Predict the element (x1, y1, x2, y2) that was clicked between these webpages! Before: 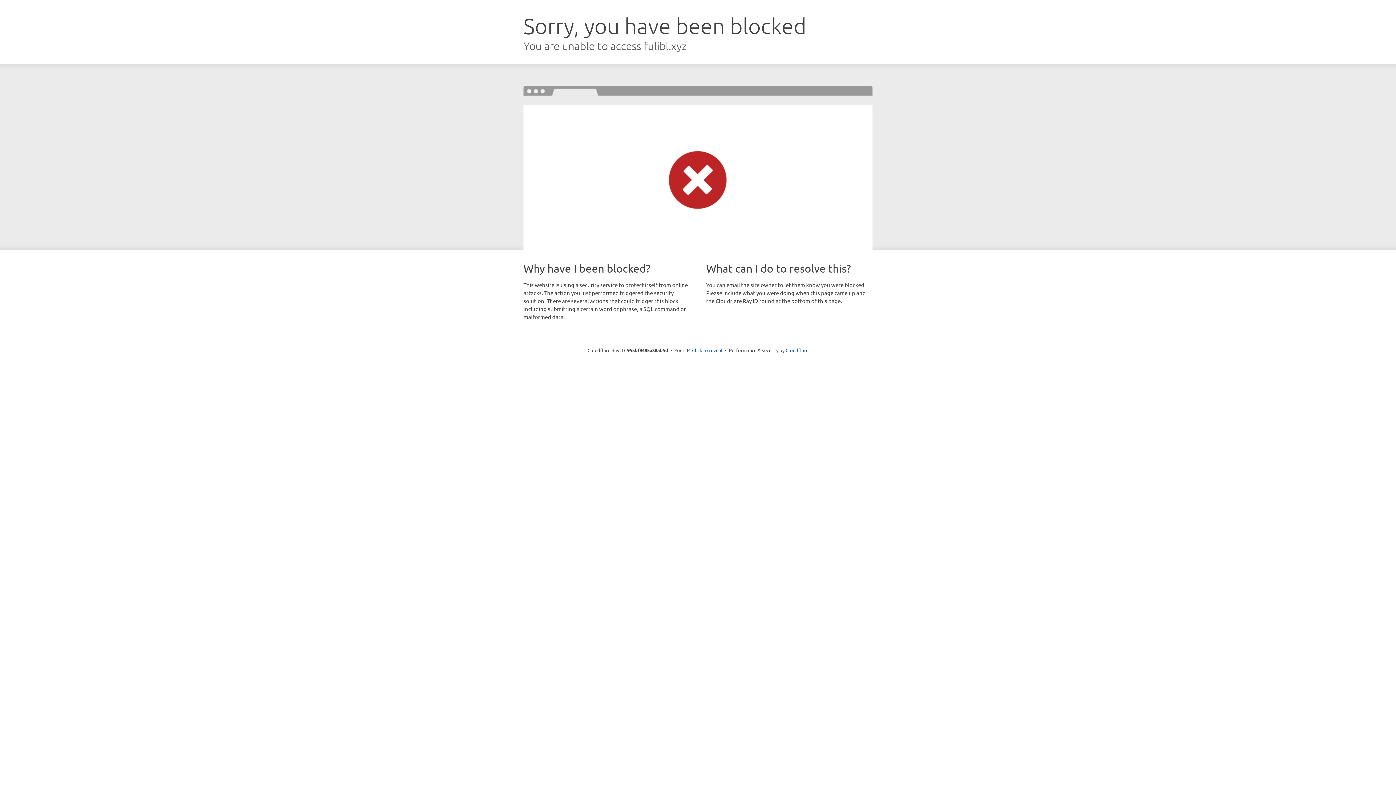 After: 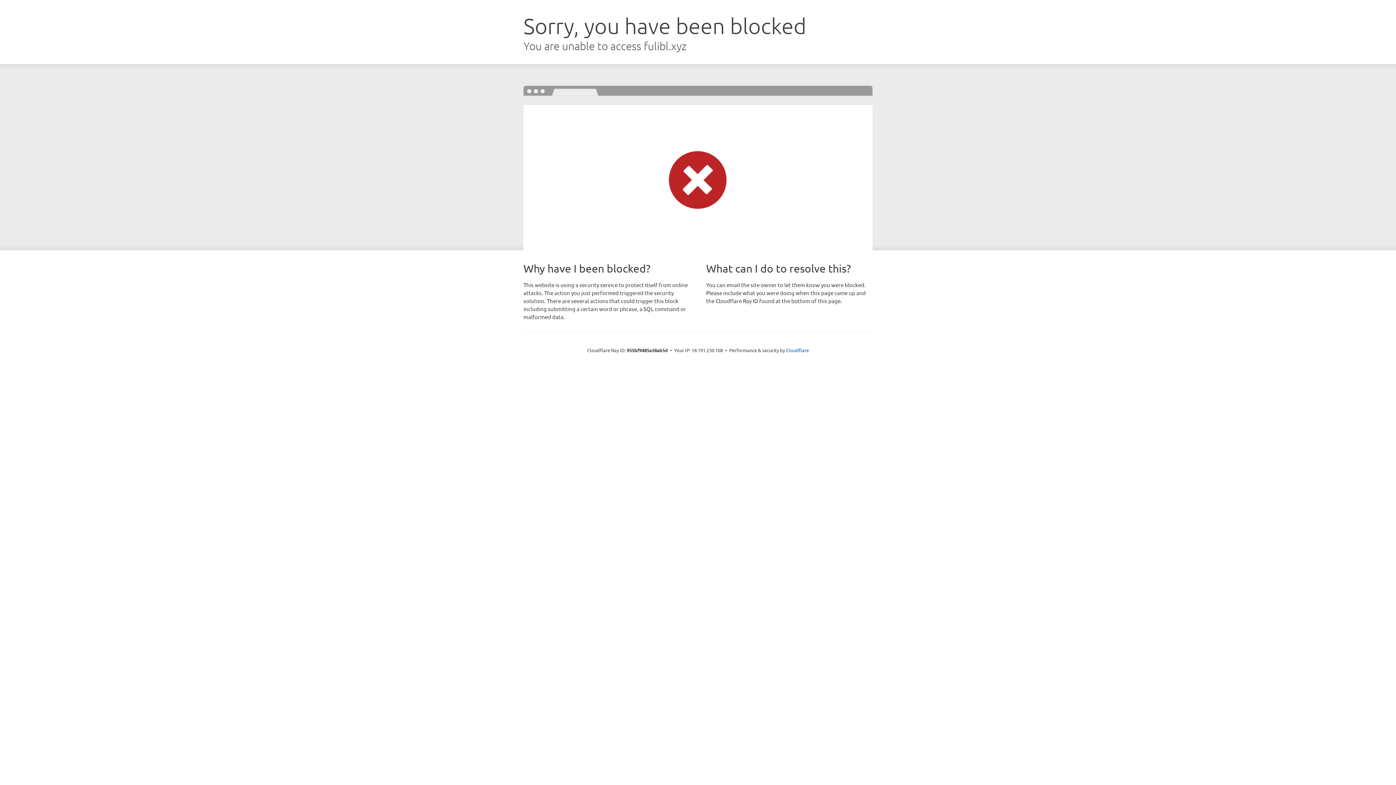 Action: label: Click to reveal bbox: (692, 346, 722, 353)